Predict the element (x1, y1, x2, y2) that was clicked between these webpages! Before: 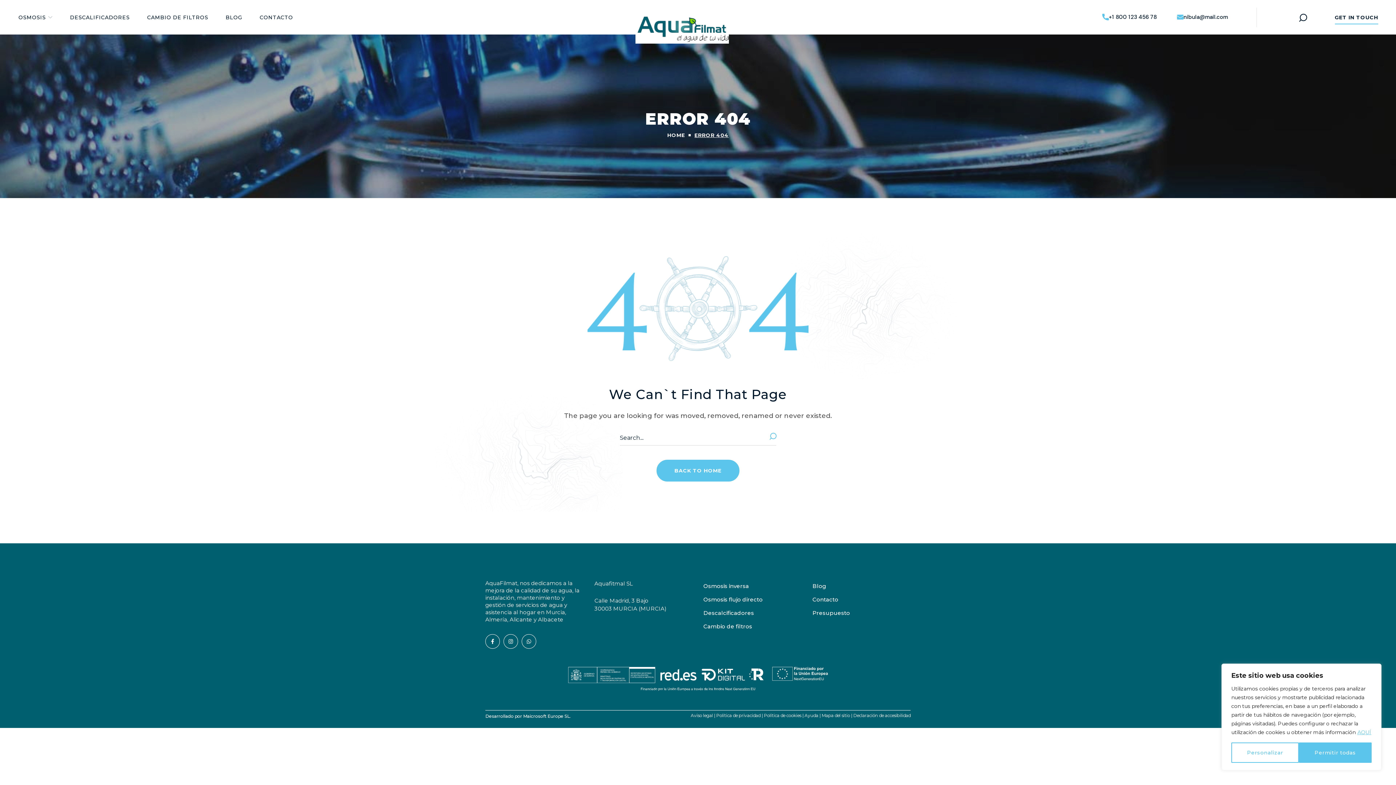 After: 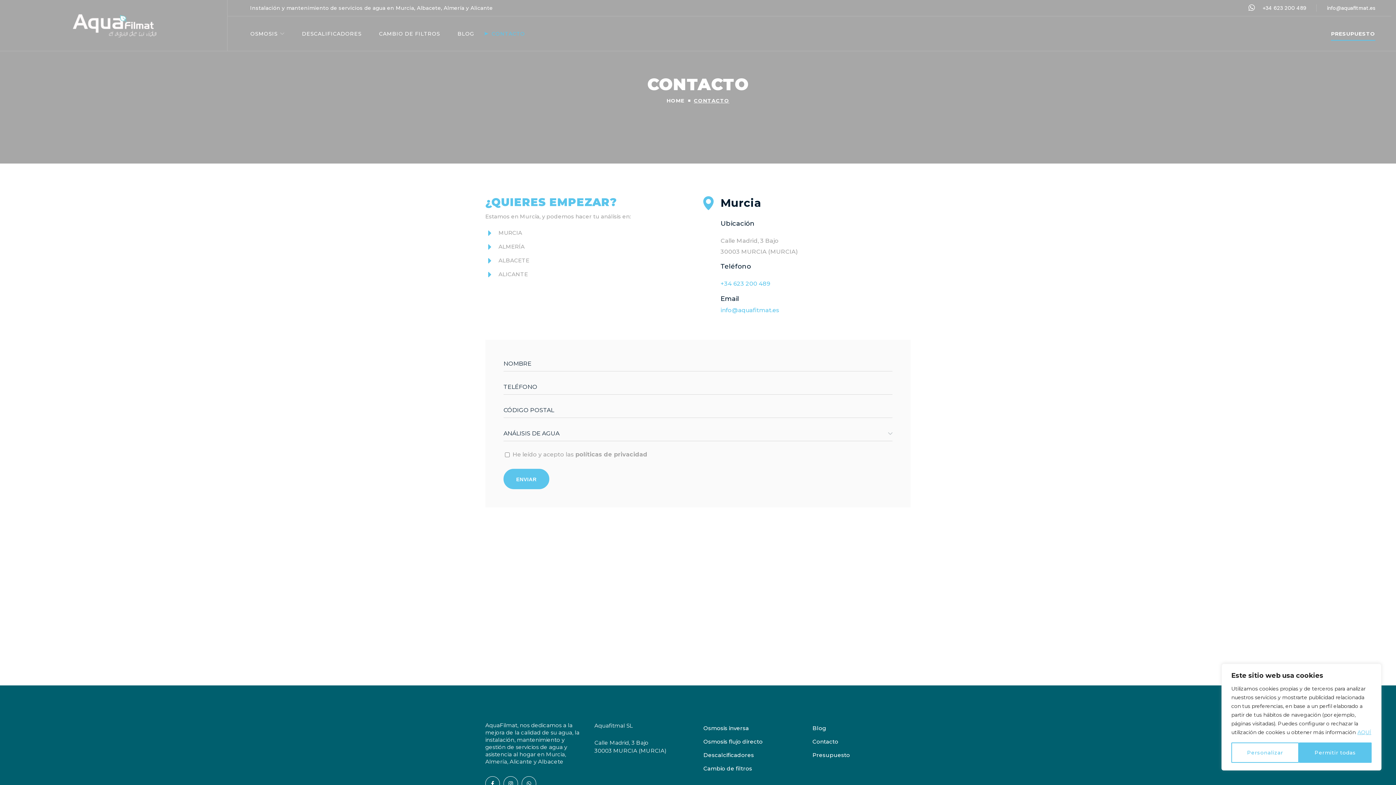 Action: bbox: (812, 593, 838, 606) label: Contacto